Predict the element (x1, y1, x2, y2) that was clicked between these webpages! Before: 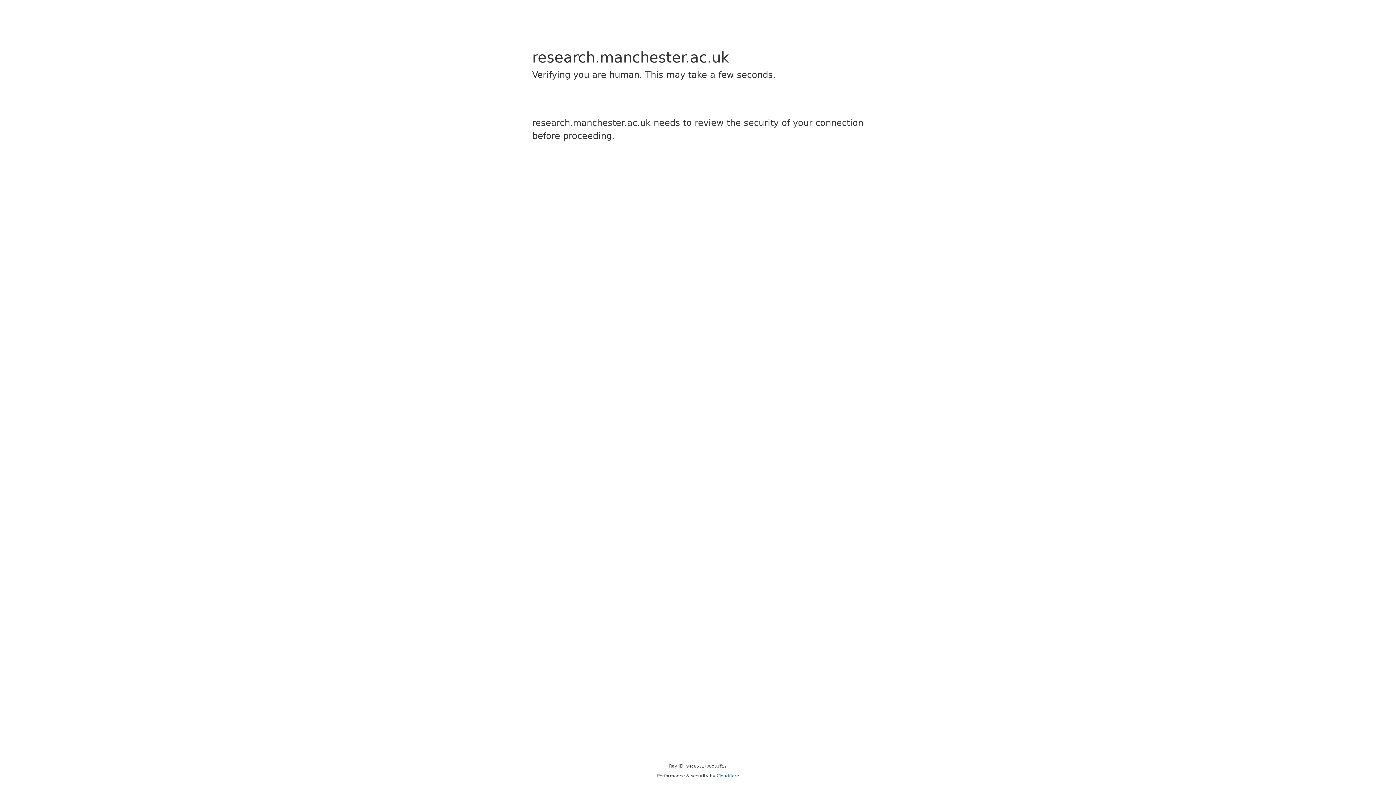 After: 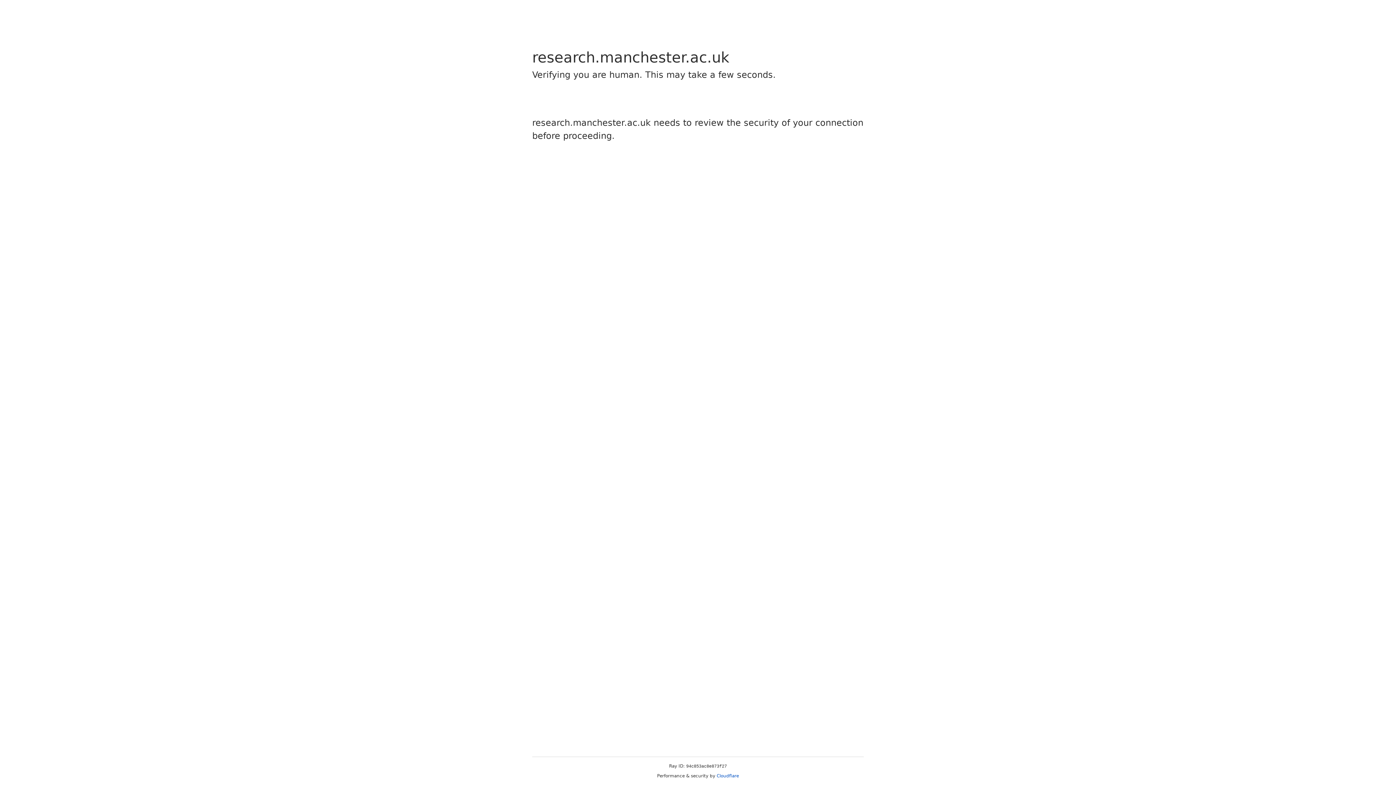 Action: bbox: (716, 773, 739, 778) label: Cloudflare